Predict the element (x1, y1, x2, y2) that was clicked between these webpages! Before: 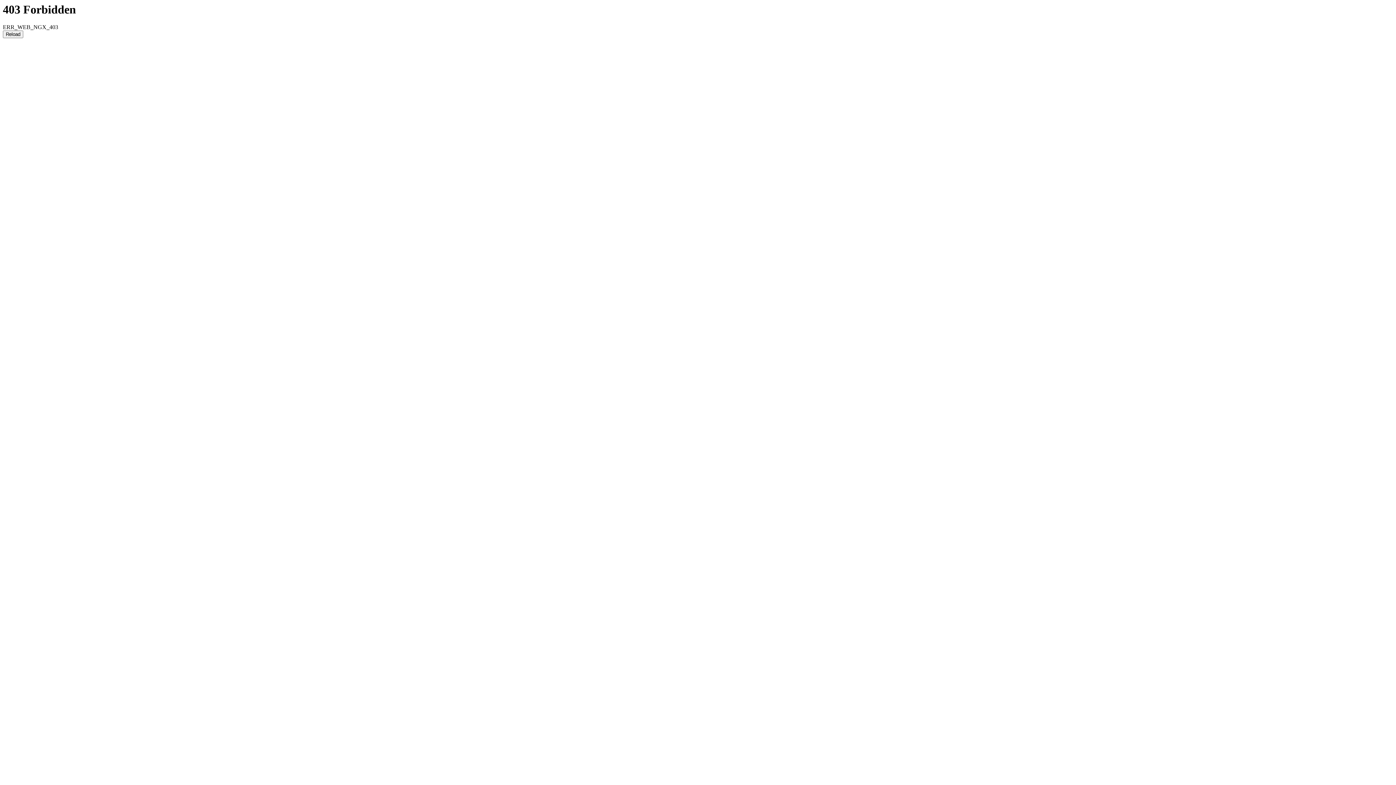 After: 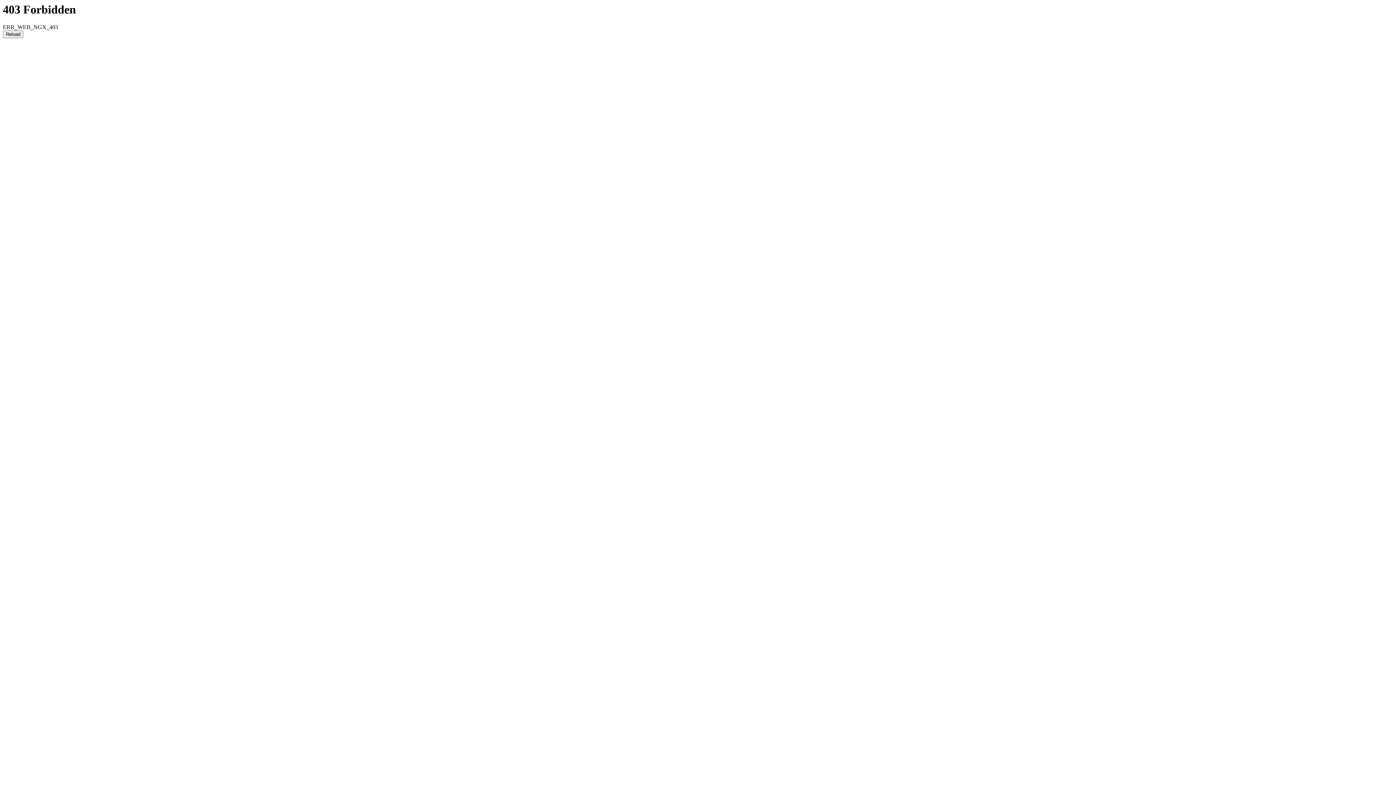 Action: label: Reload bbox: (2, 30, 23, 38)